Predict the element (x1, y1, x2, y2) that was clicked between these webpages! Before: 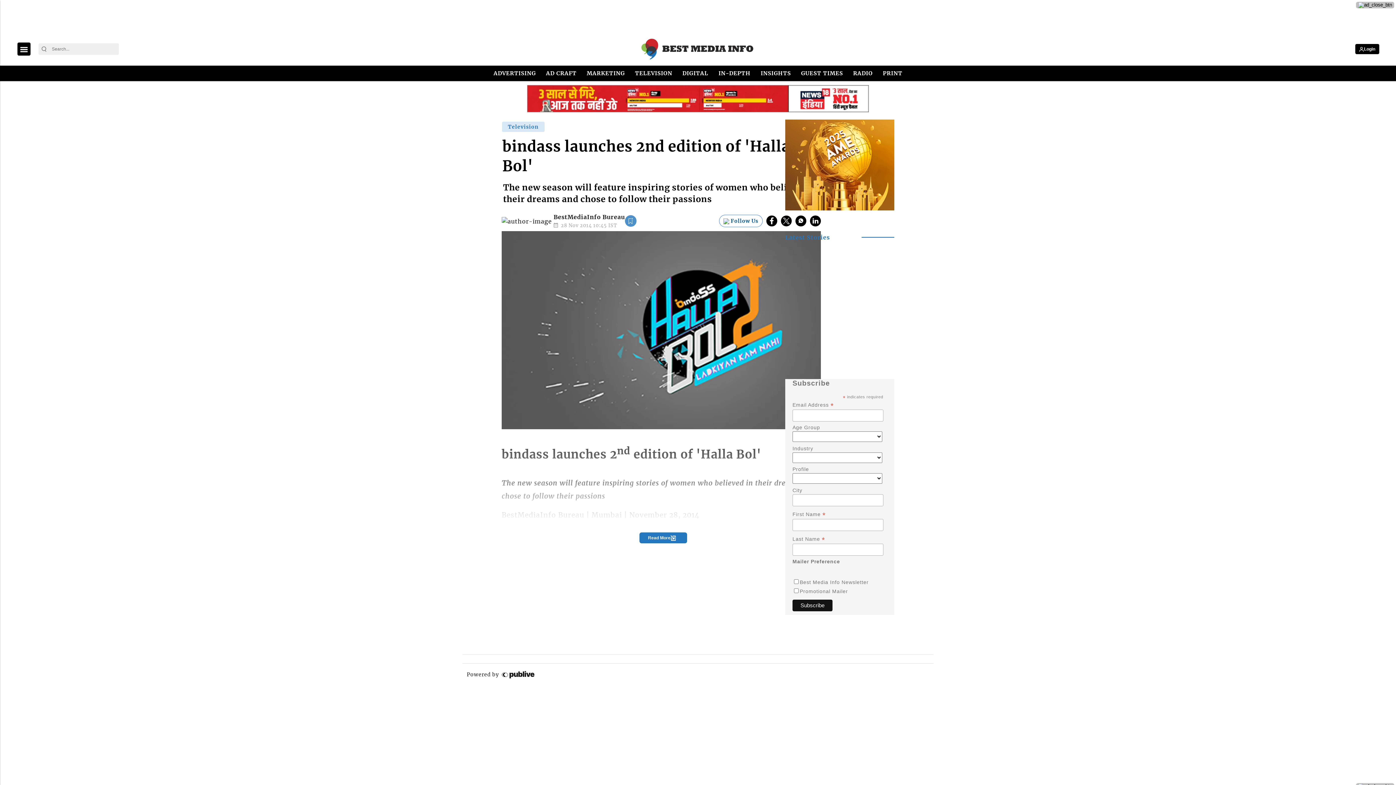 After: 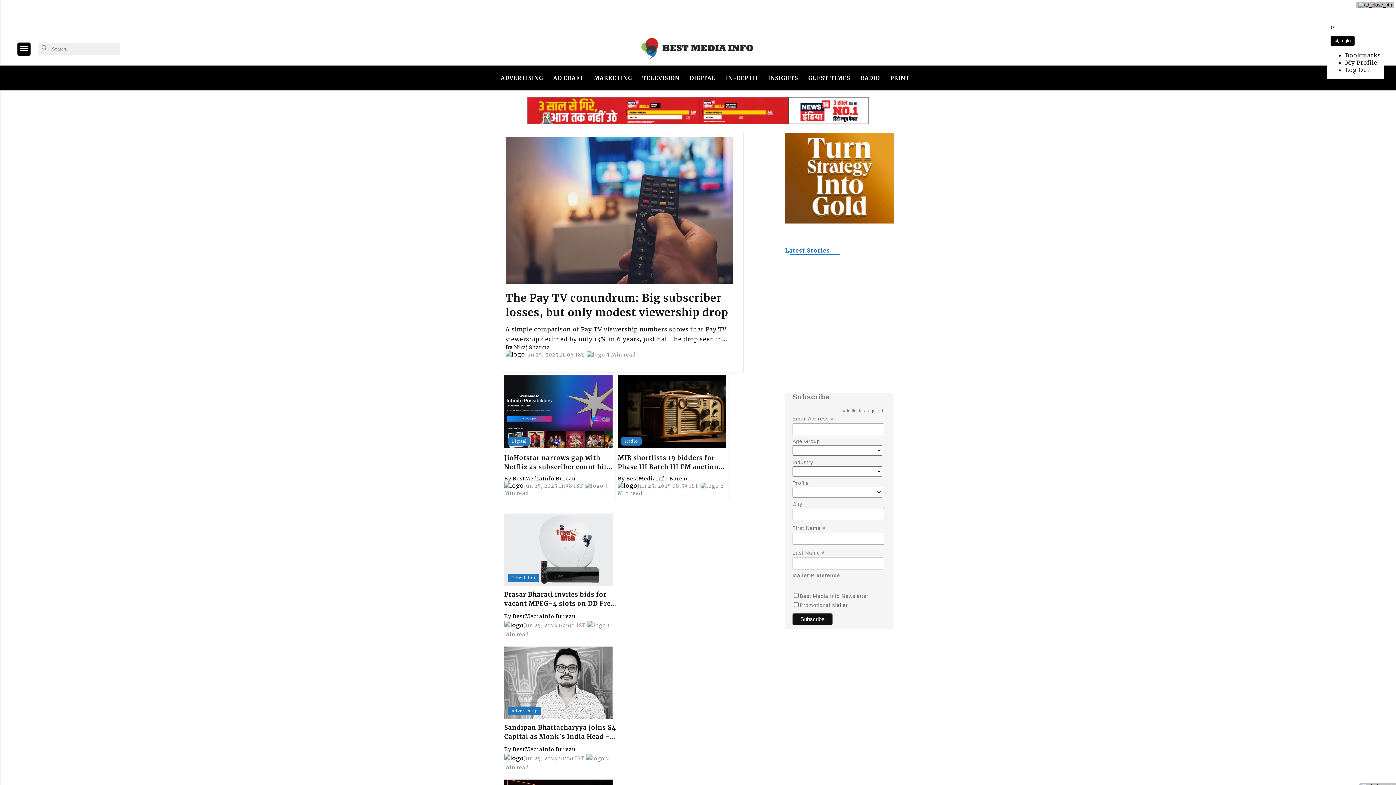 Action: label: logo bbox: (640, 37, 755, 60)